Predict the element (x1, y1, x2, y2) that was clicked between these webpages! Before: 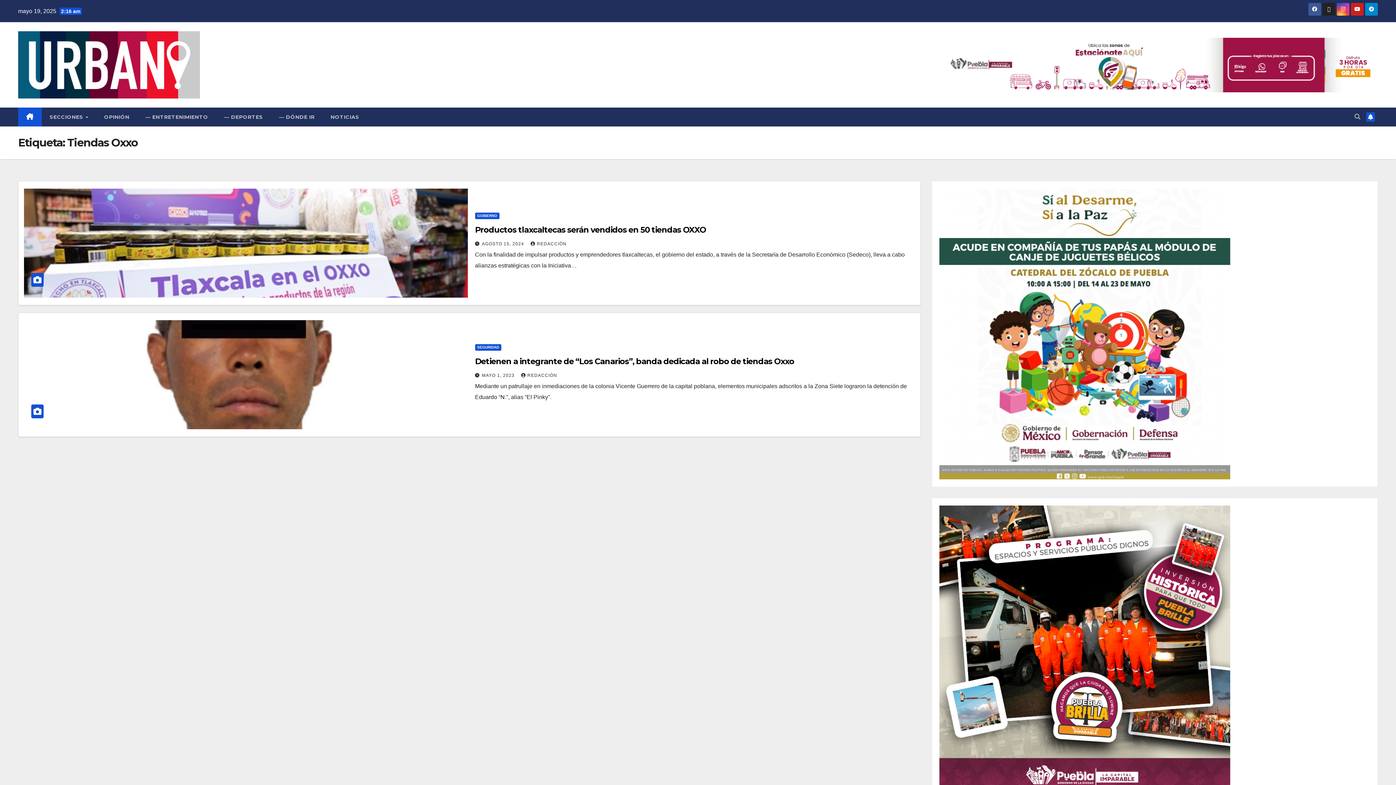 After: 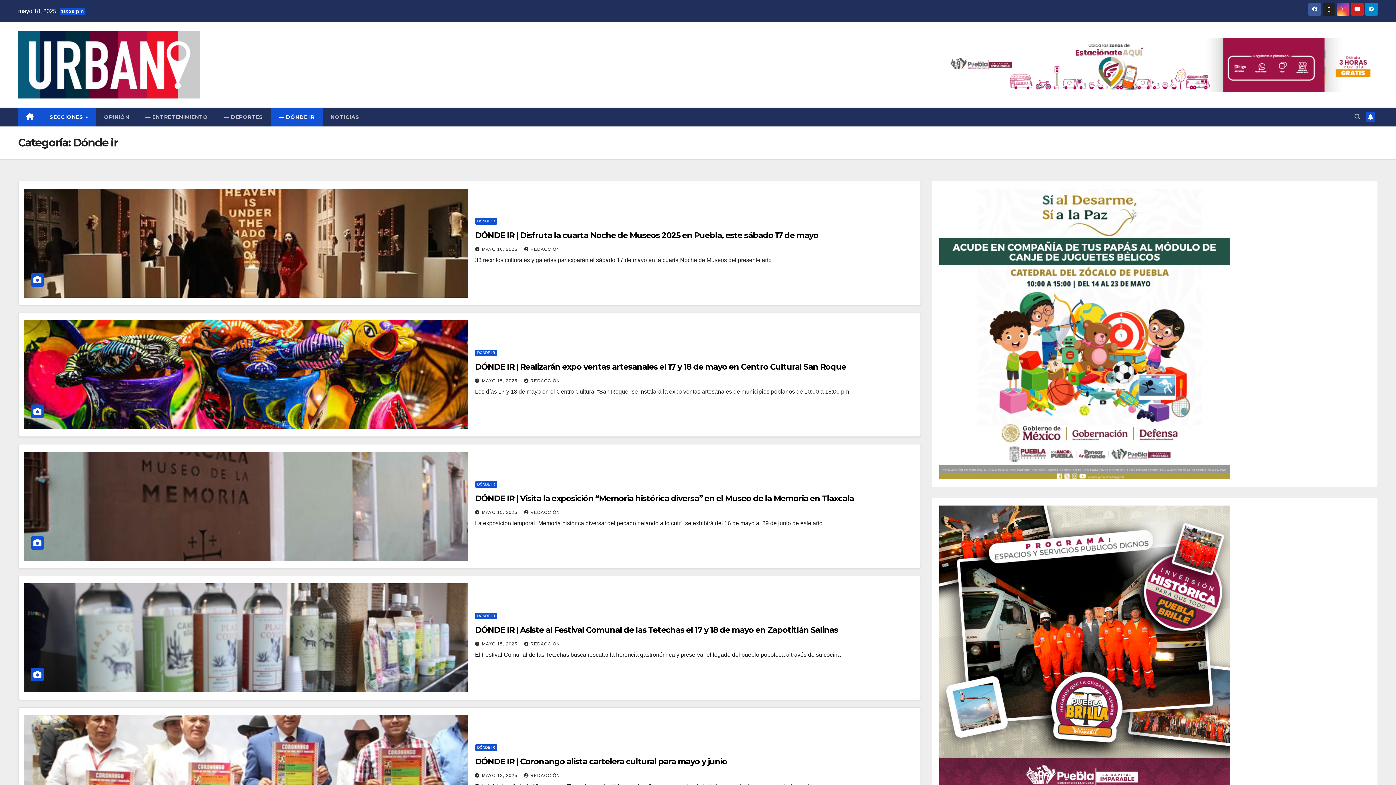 Action: label: — DÓNDE IR bbox: (271, 107, 322, 126)